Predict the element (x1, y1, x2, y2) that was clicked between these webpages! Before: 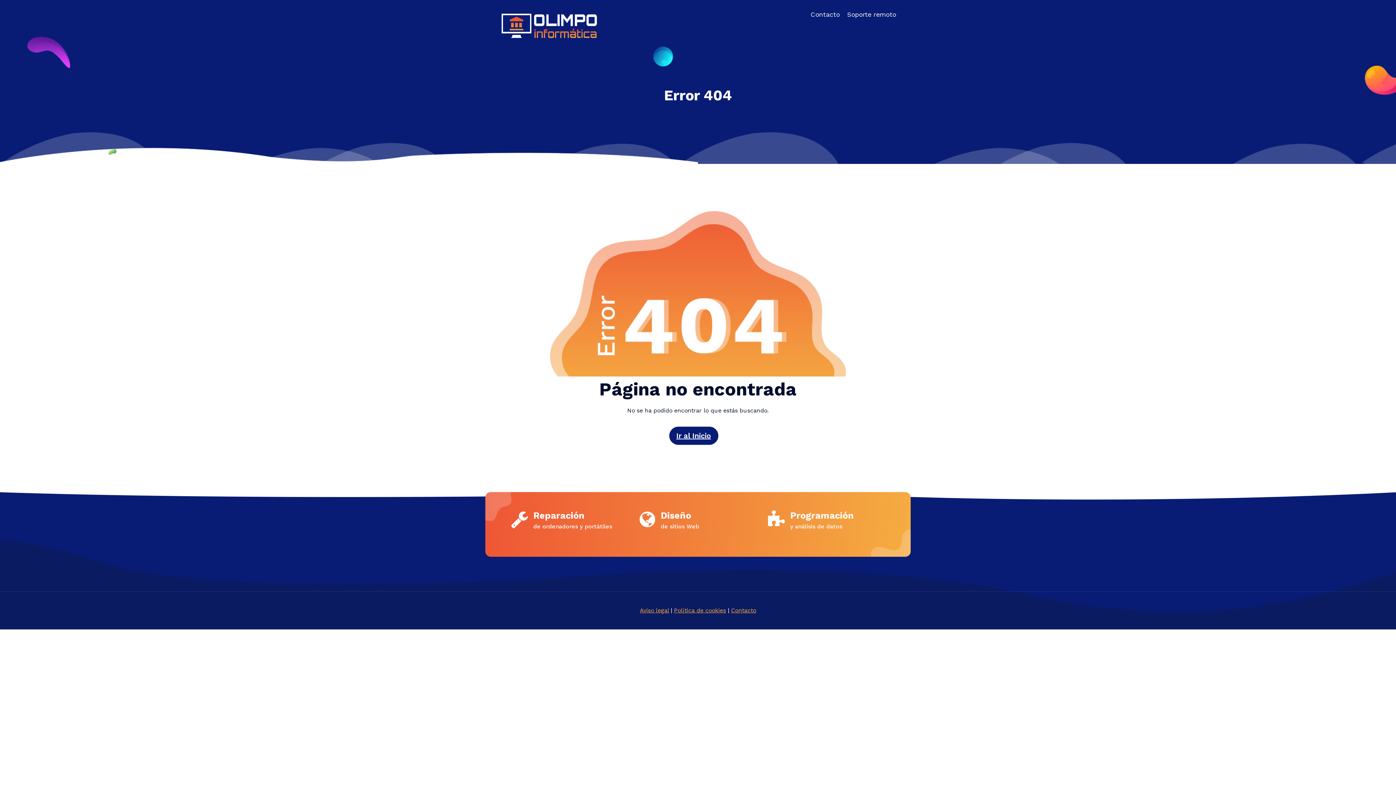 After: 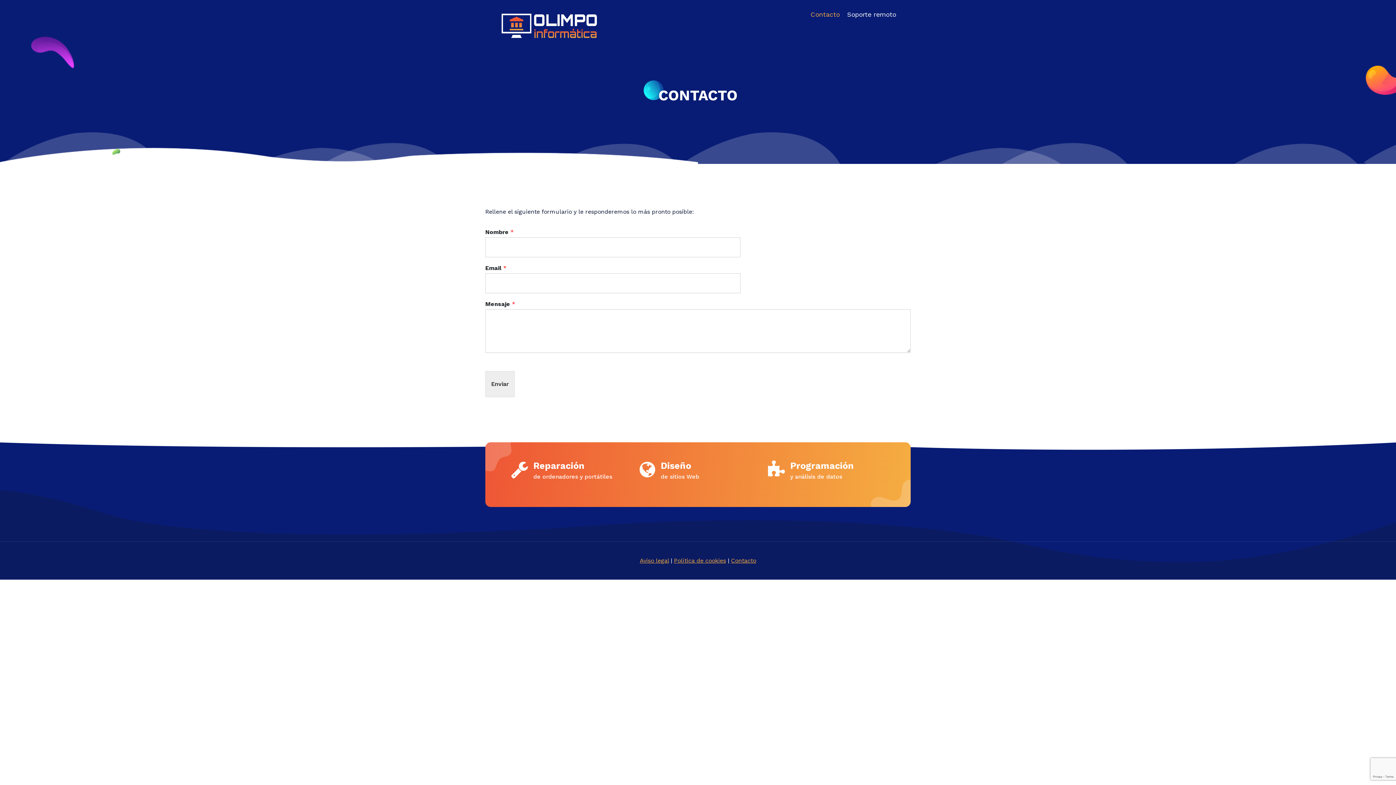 Action: bbox: (731, 607, 756, 614) label: Contacto